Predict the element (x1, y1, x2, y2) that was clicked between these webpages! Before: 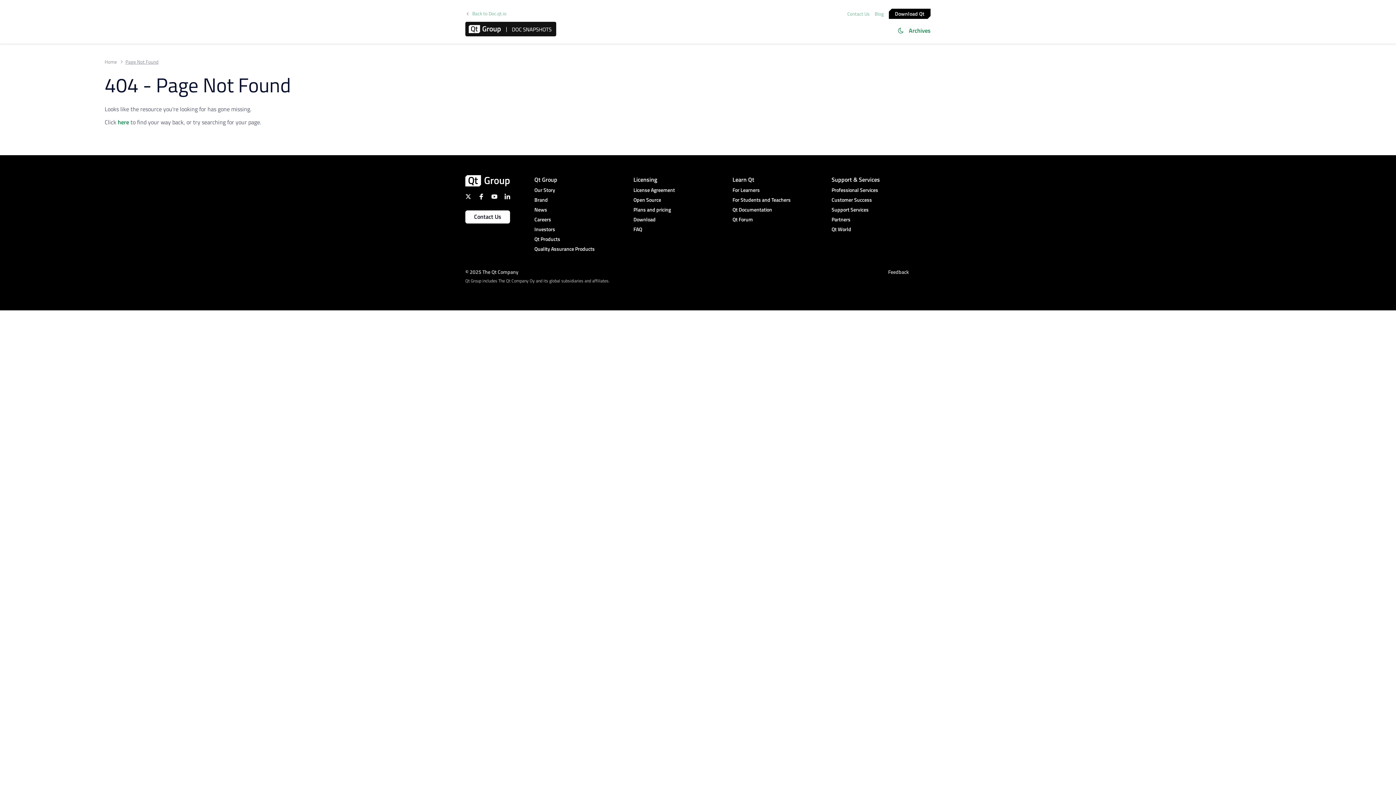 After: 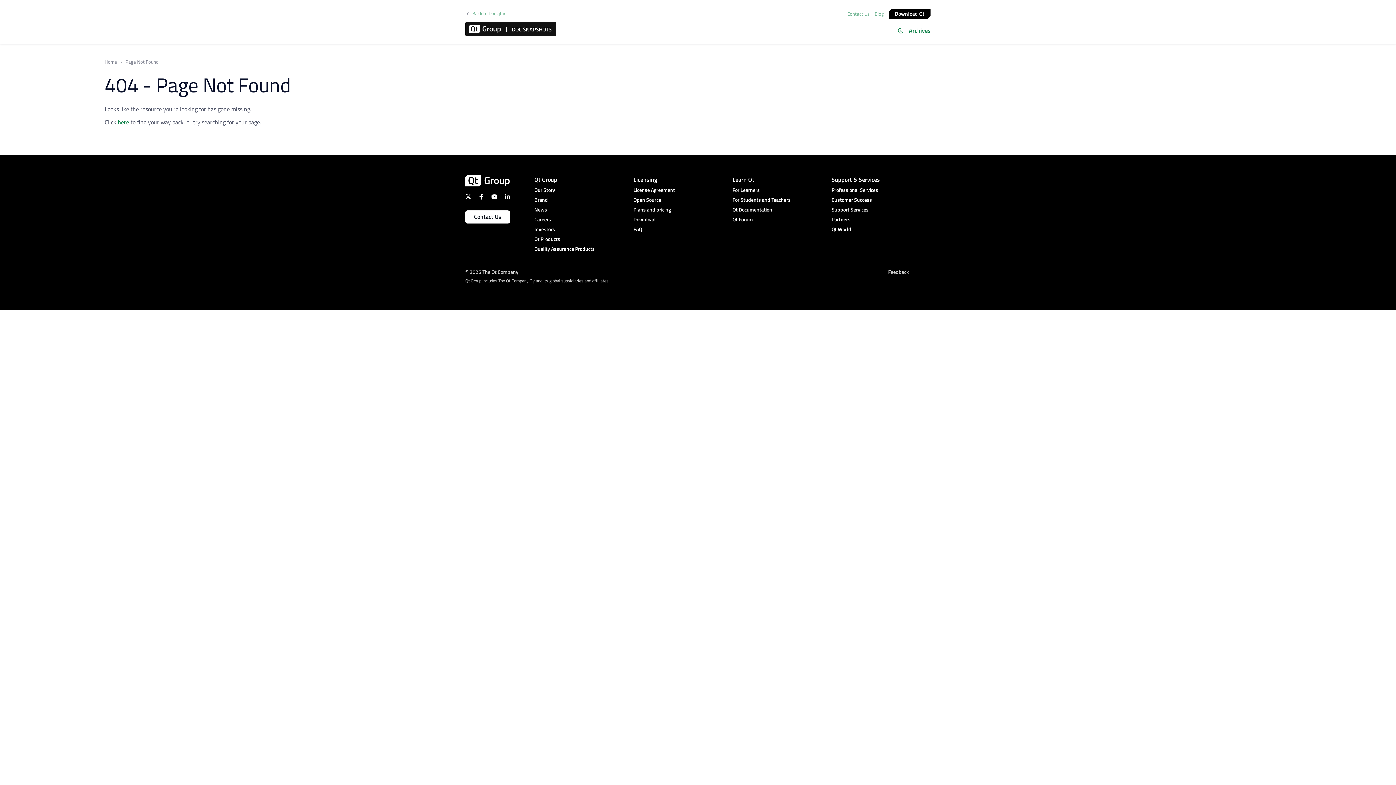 Action: bbox: (534, 175, 633, 184) label: Qt Group